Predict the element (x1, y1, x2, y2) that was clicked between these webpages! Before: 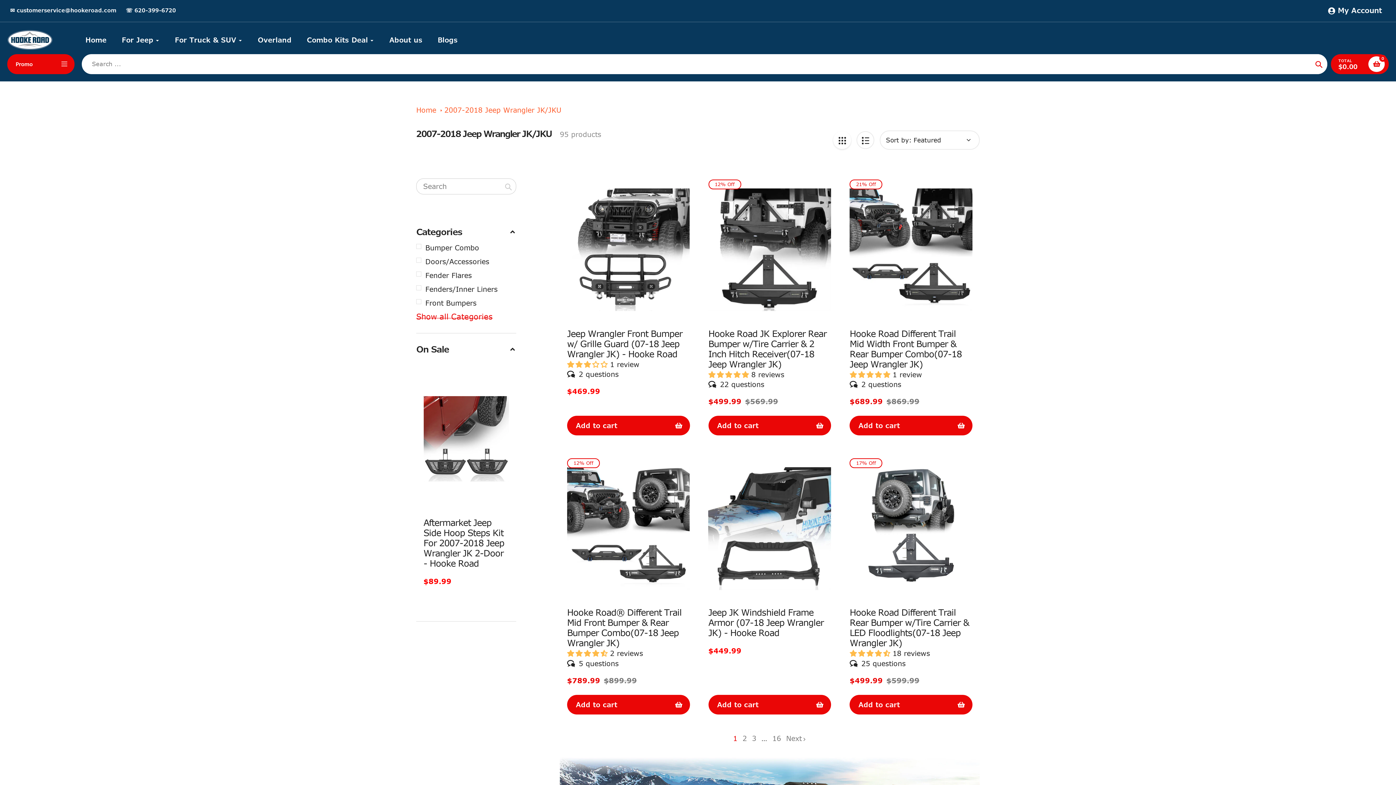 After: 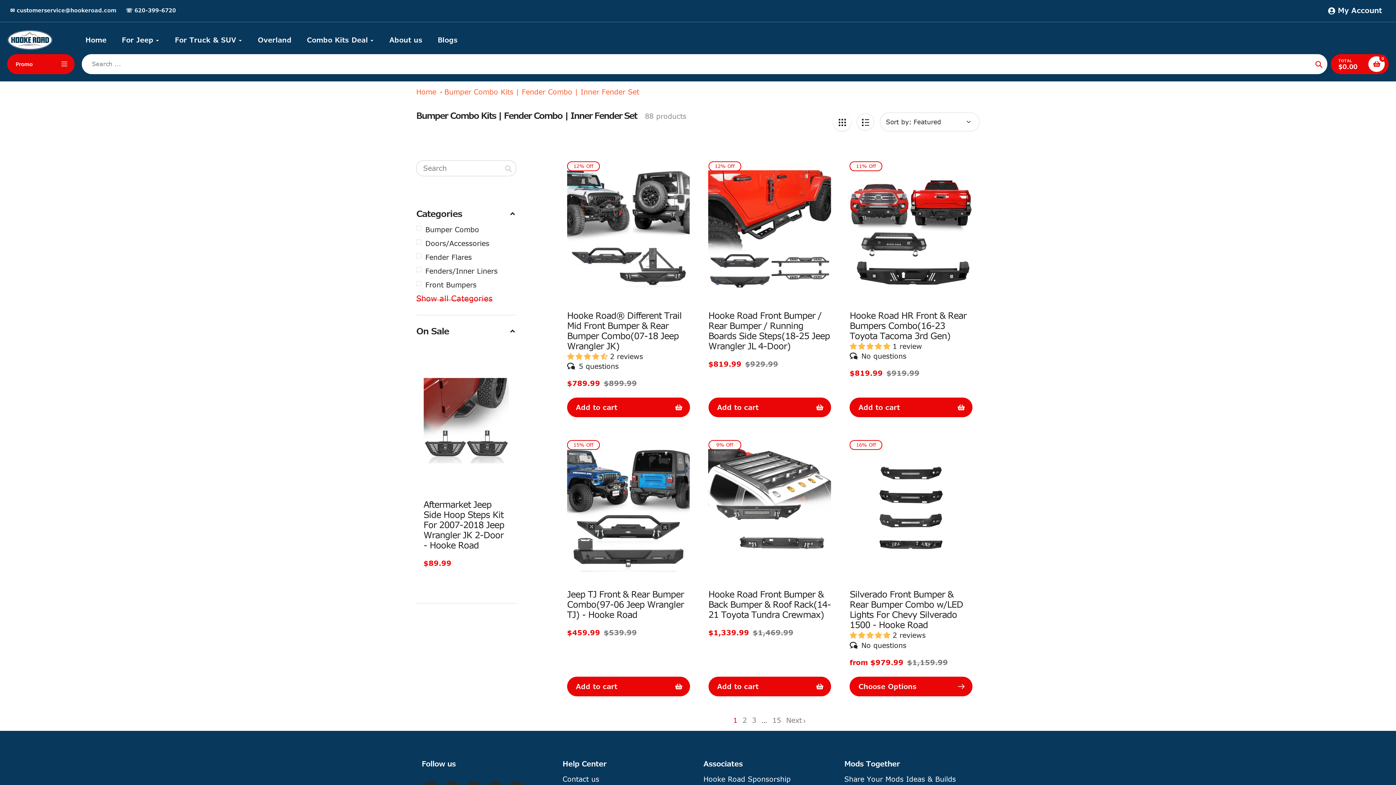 Action: bbox: (306, 34, 374, 45) label: Combo Kits Deal